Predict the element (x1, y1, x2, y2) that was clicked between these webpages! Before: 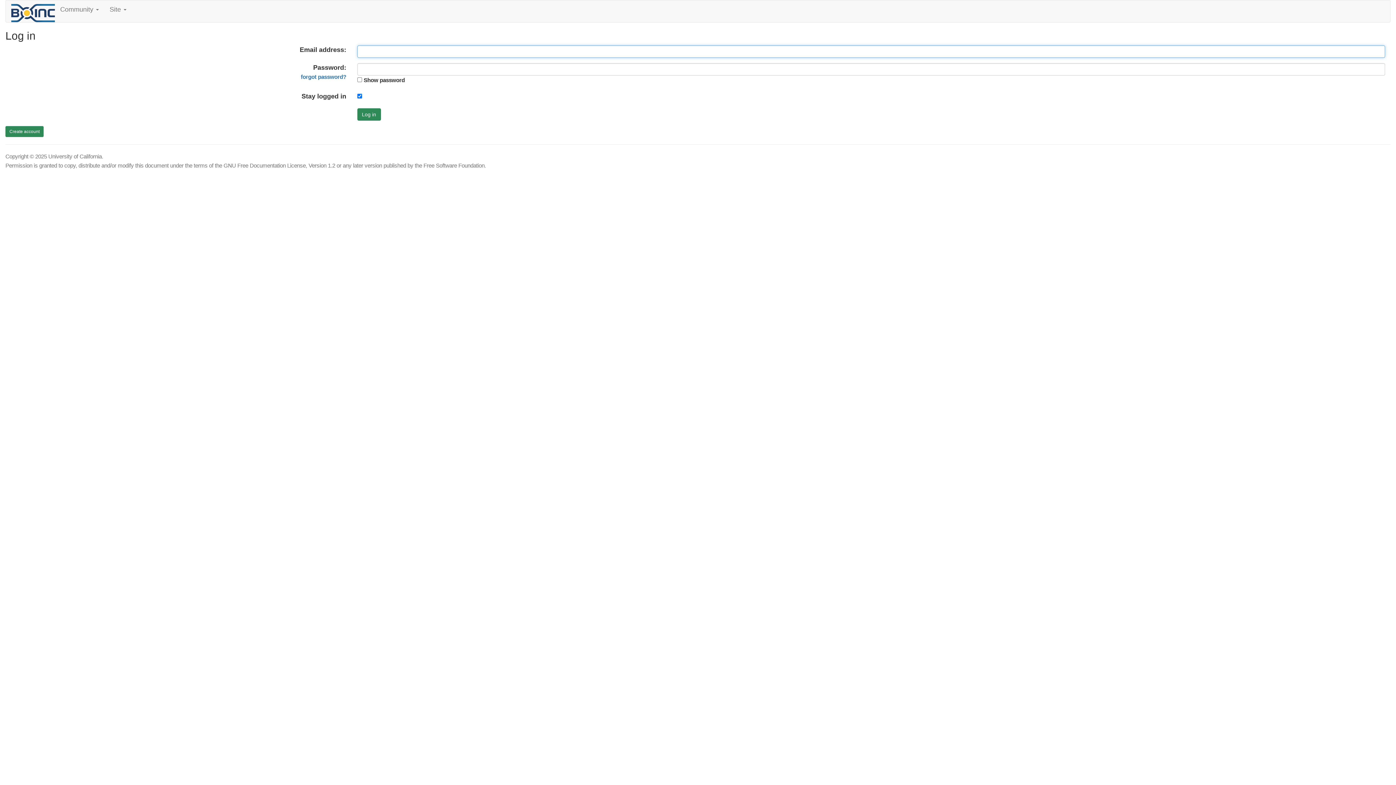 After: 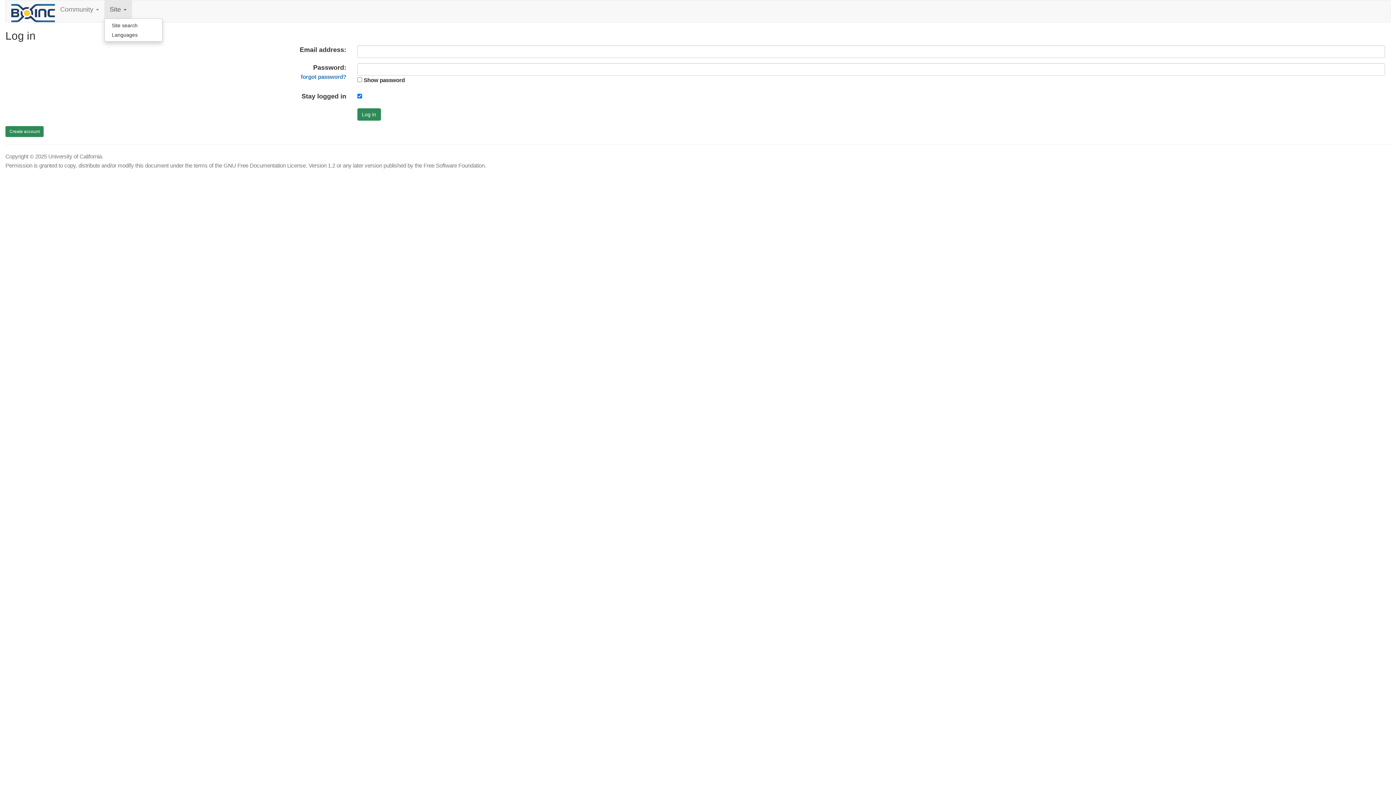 Action: label: Site  bbox: (104, 0, 131, 18)